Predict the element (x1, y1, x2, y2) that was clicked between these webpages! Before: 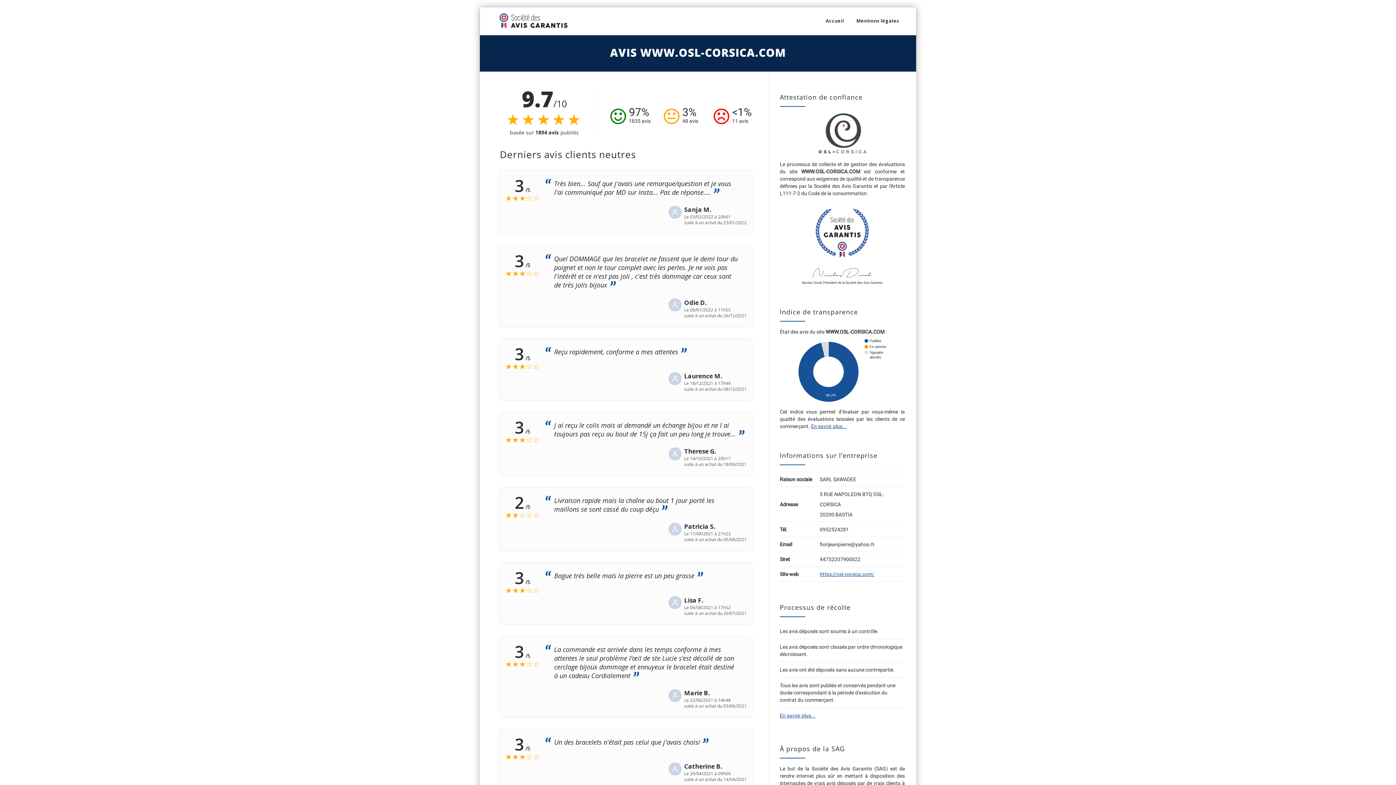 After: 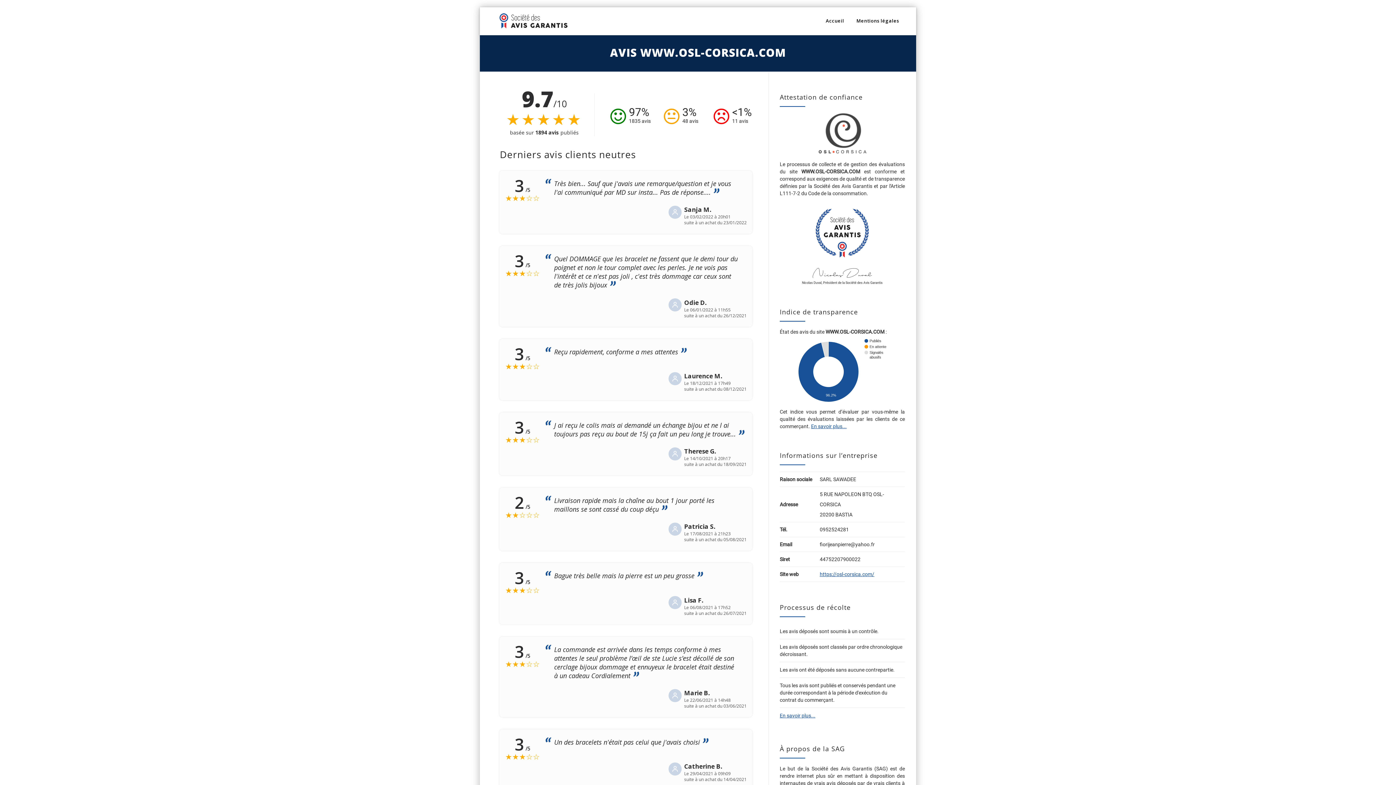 Action: label: https://osl-corsica.com/ bbox: (820, 571, 874, 577)